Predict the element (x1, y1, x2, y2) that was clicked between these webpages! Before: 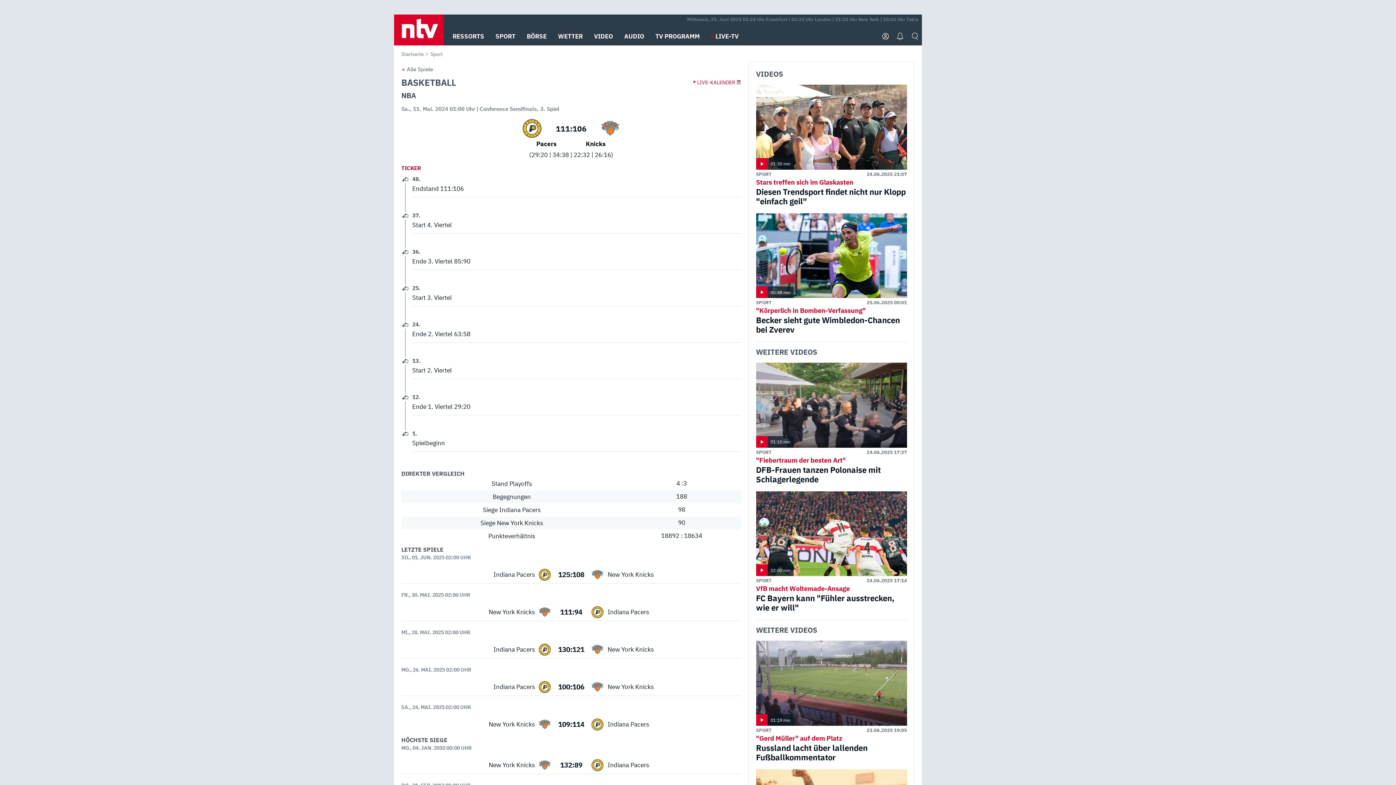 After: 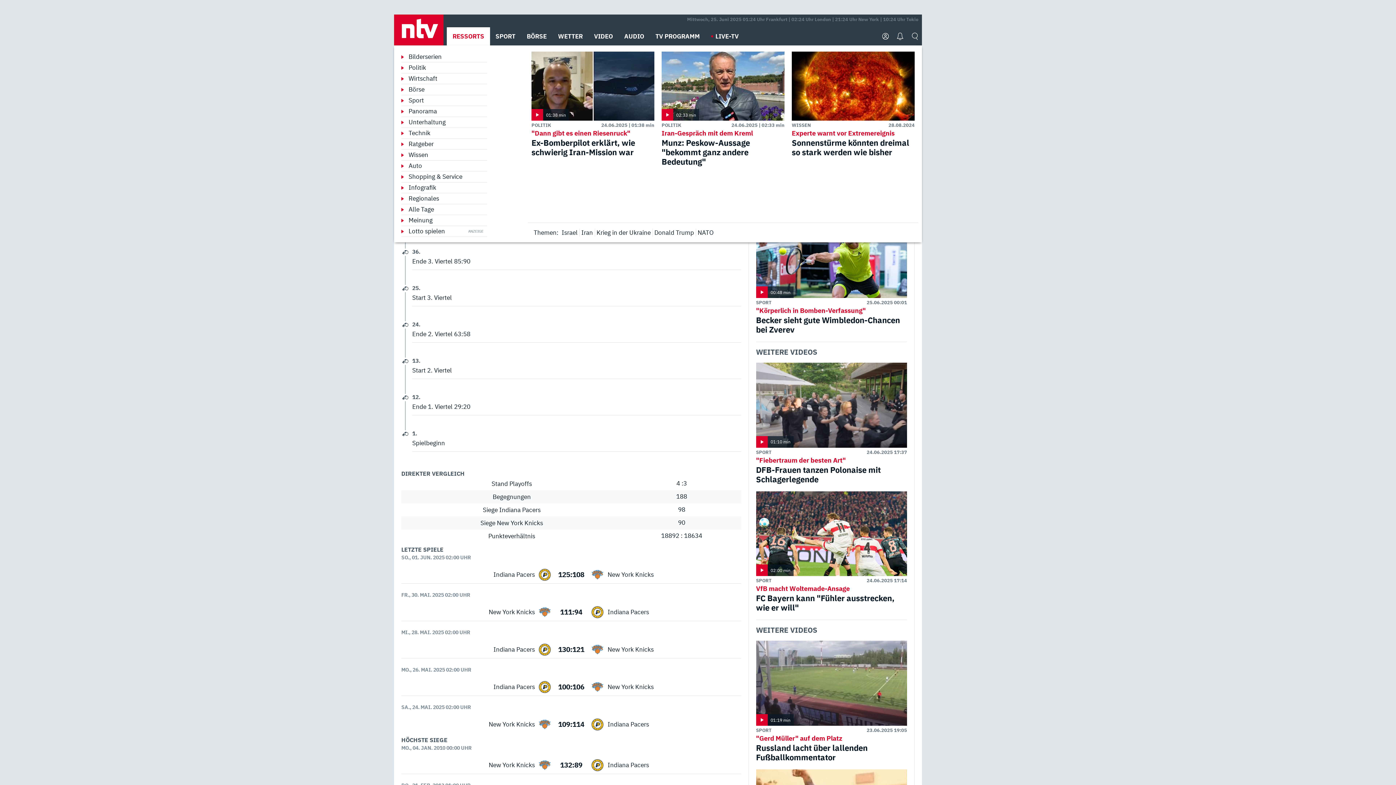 Action: label: RESSORTS bbox: (452, 27, 484, 45)